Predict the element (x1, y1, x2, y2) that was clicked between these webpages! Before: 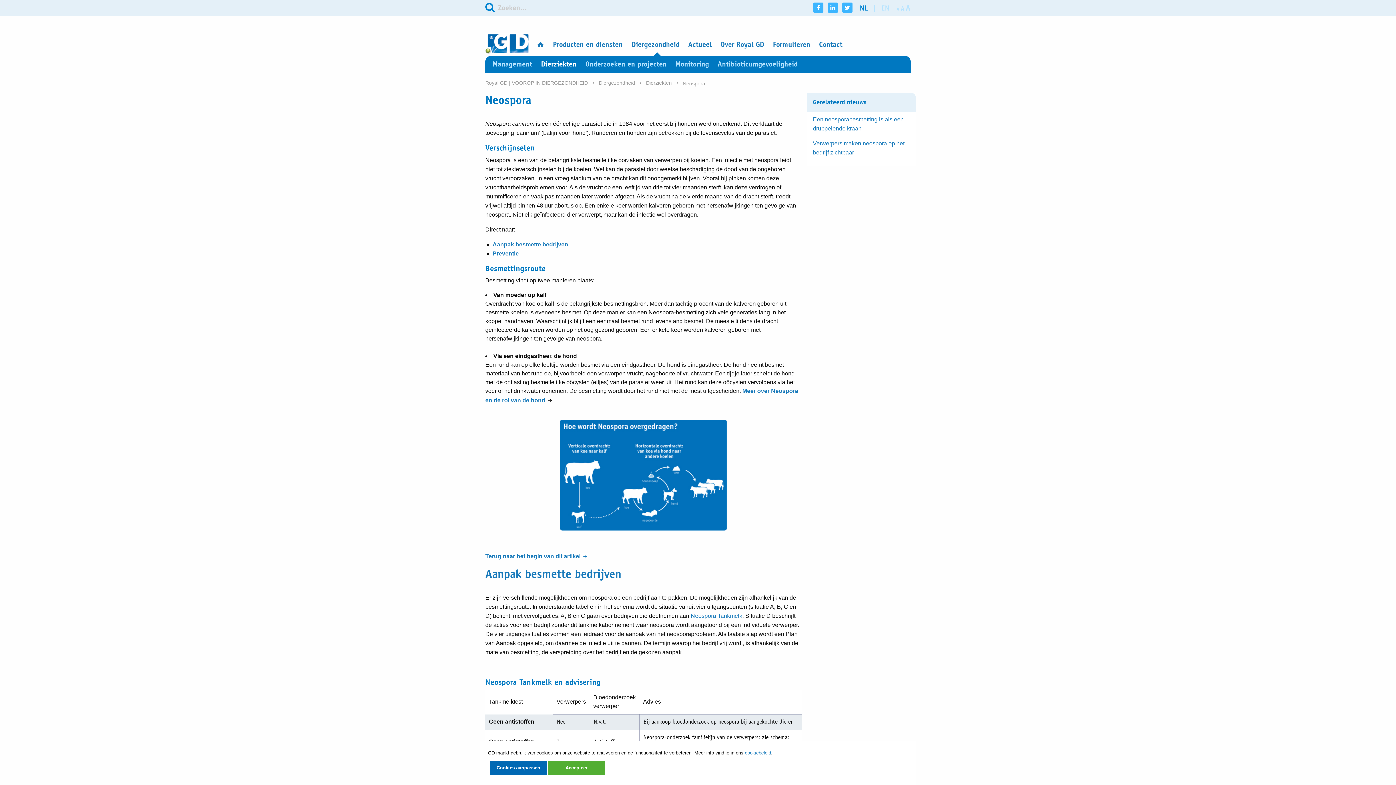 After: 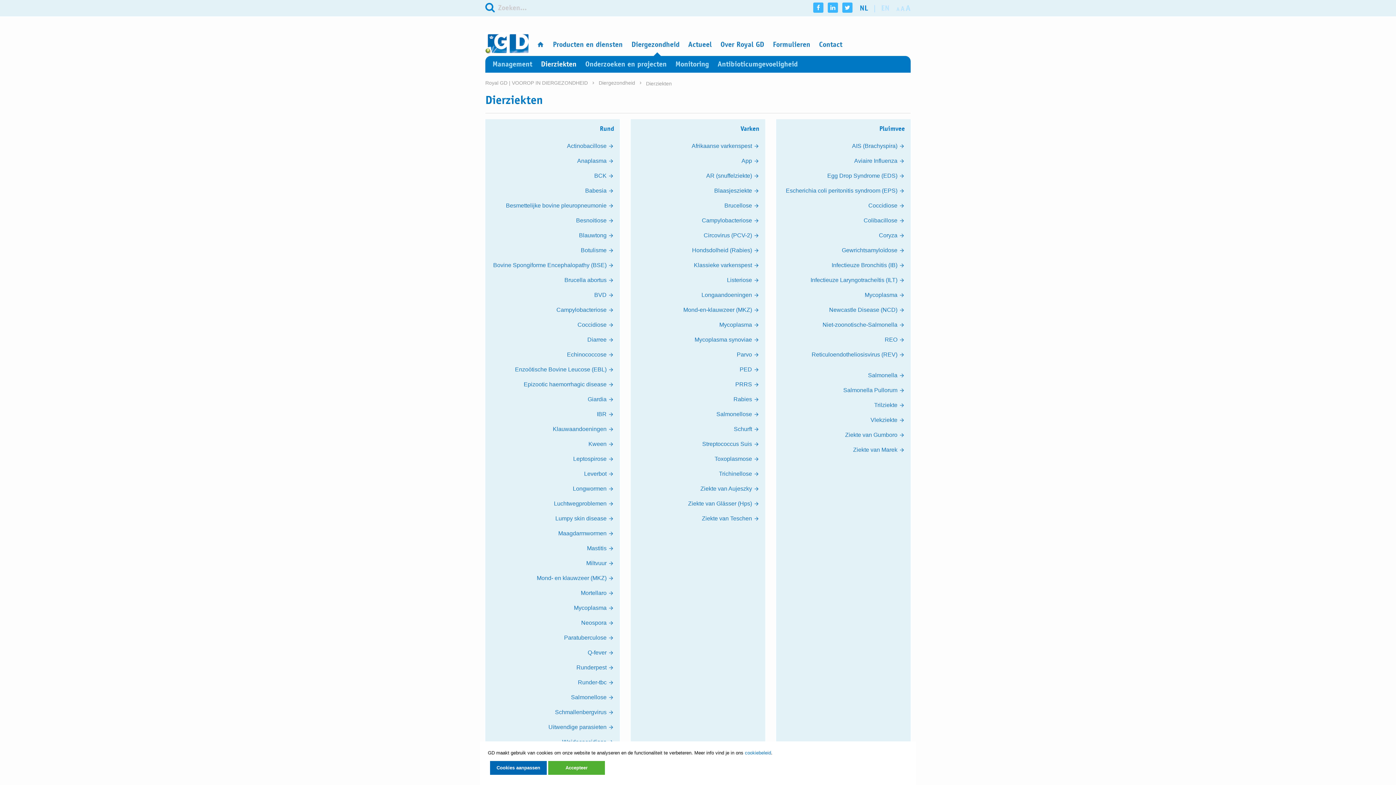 Action: label: Dierziekten bbox: (536, 56, 581, 72)